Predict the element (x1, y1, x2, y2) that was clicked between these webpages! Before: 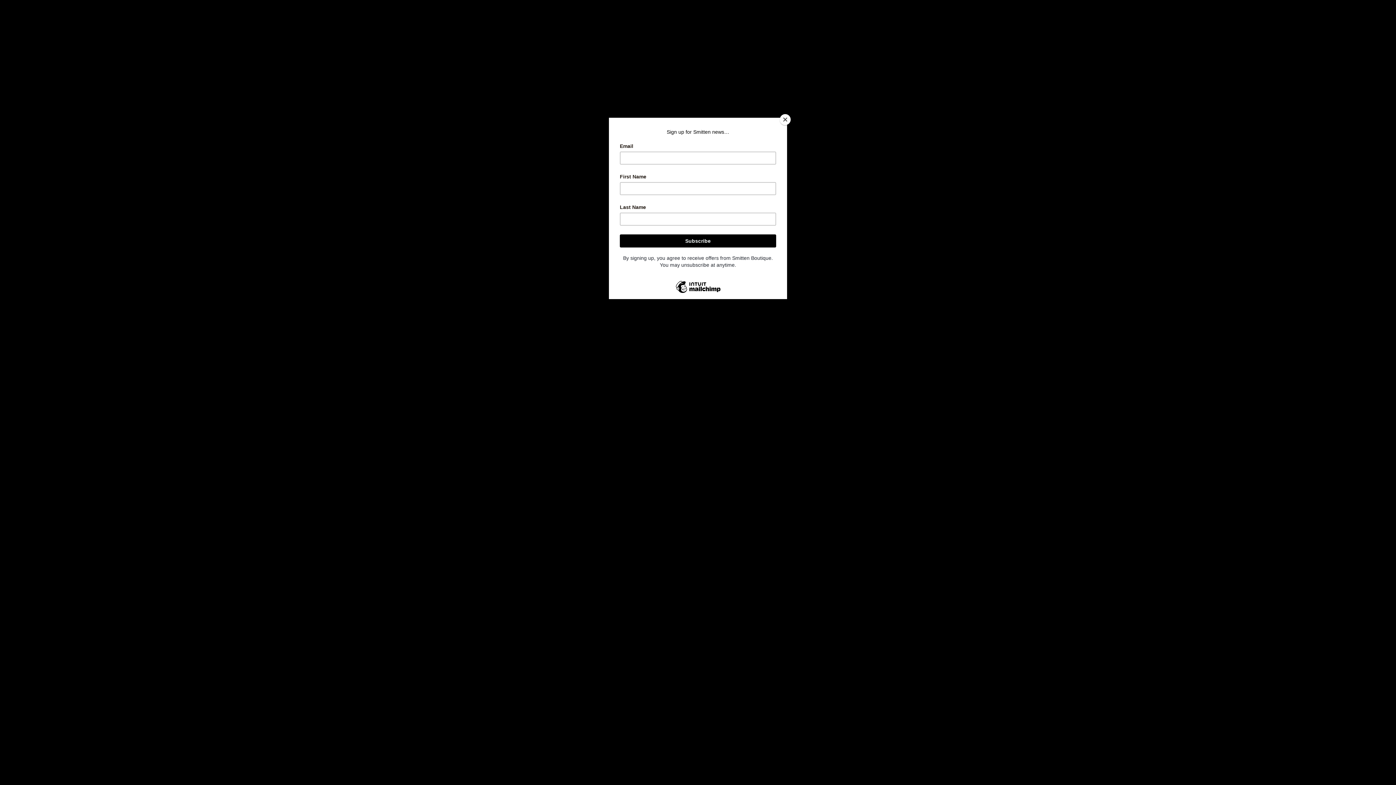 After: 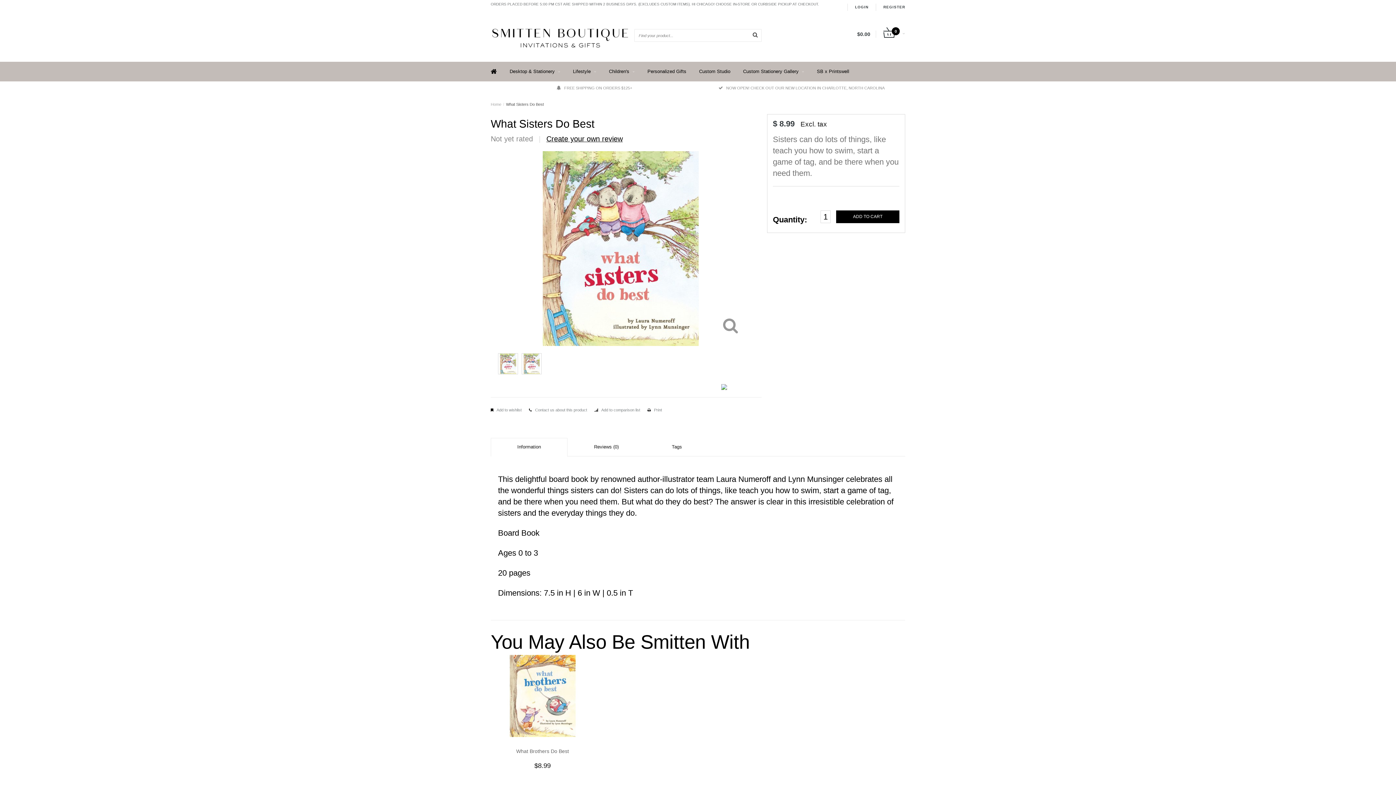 Action: bbox: (780, 114, 790, 125) label: Close